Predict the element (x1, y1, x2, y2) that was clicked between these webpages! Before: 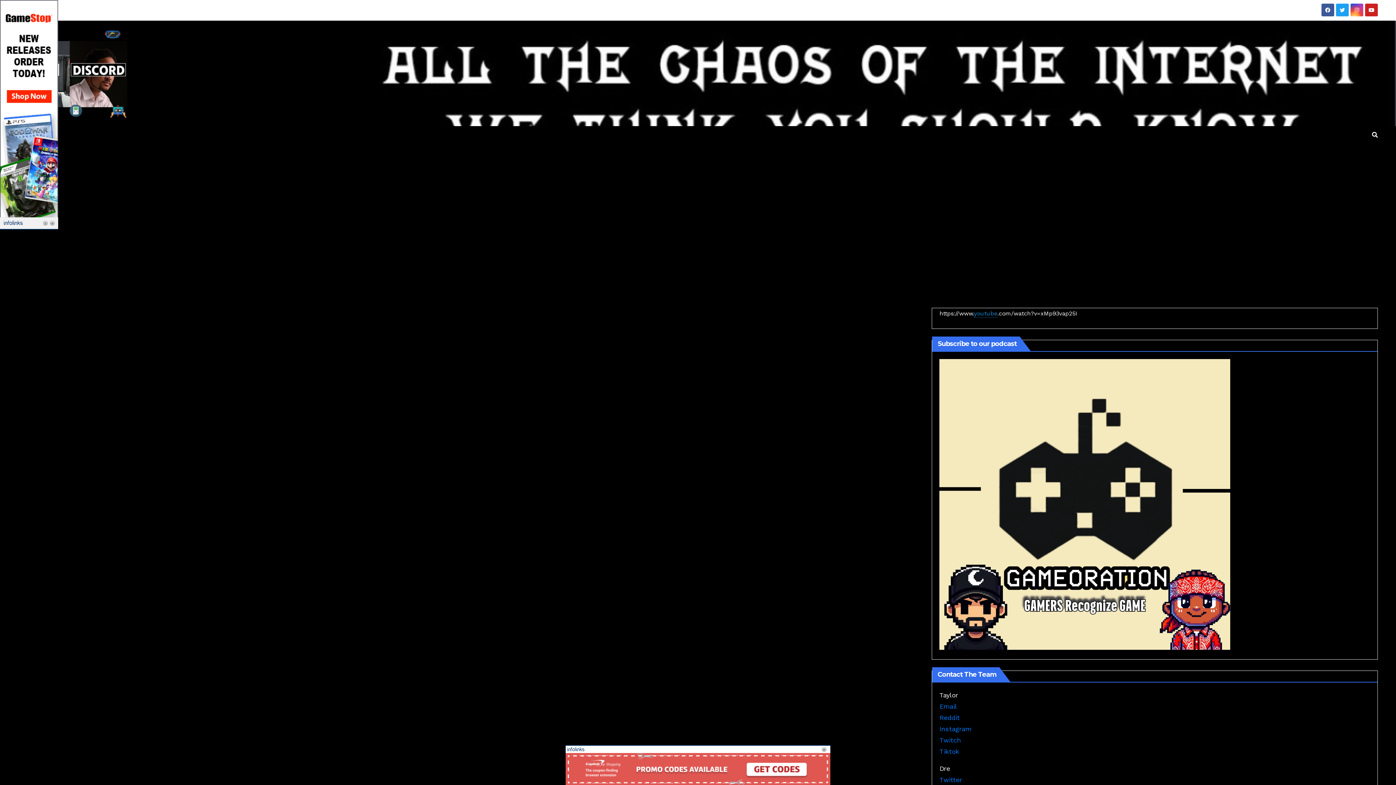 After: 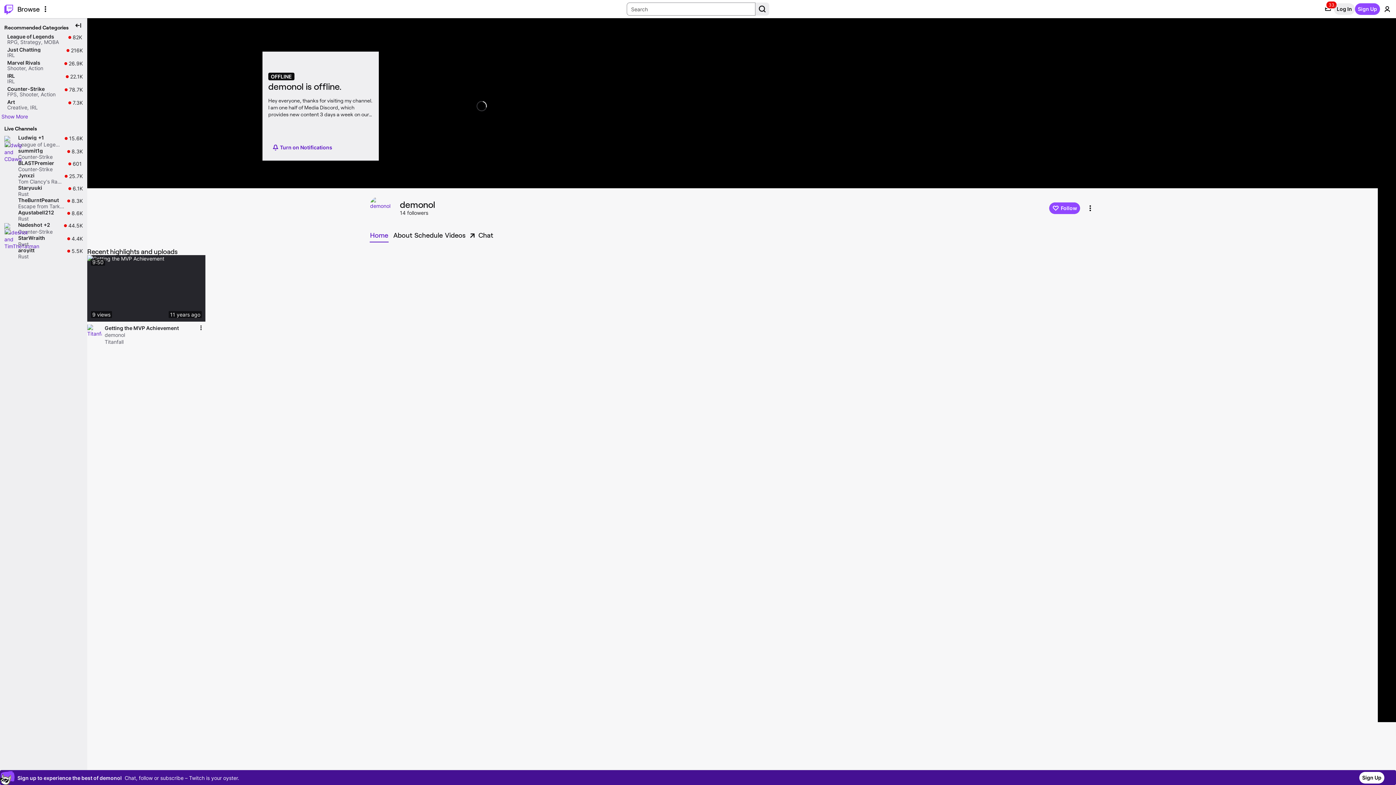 Action: bbox: (939, 736, 961, 744) label: Twitch